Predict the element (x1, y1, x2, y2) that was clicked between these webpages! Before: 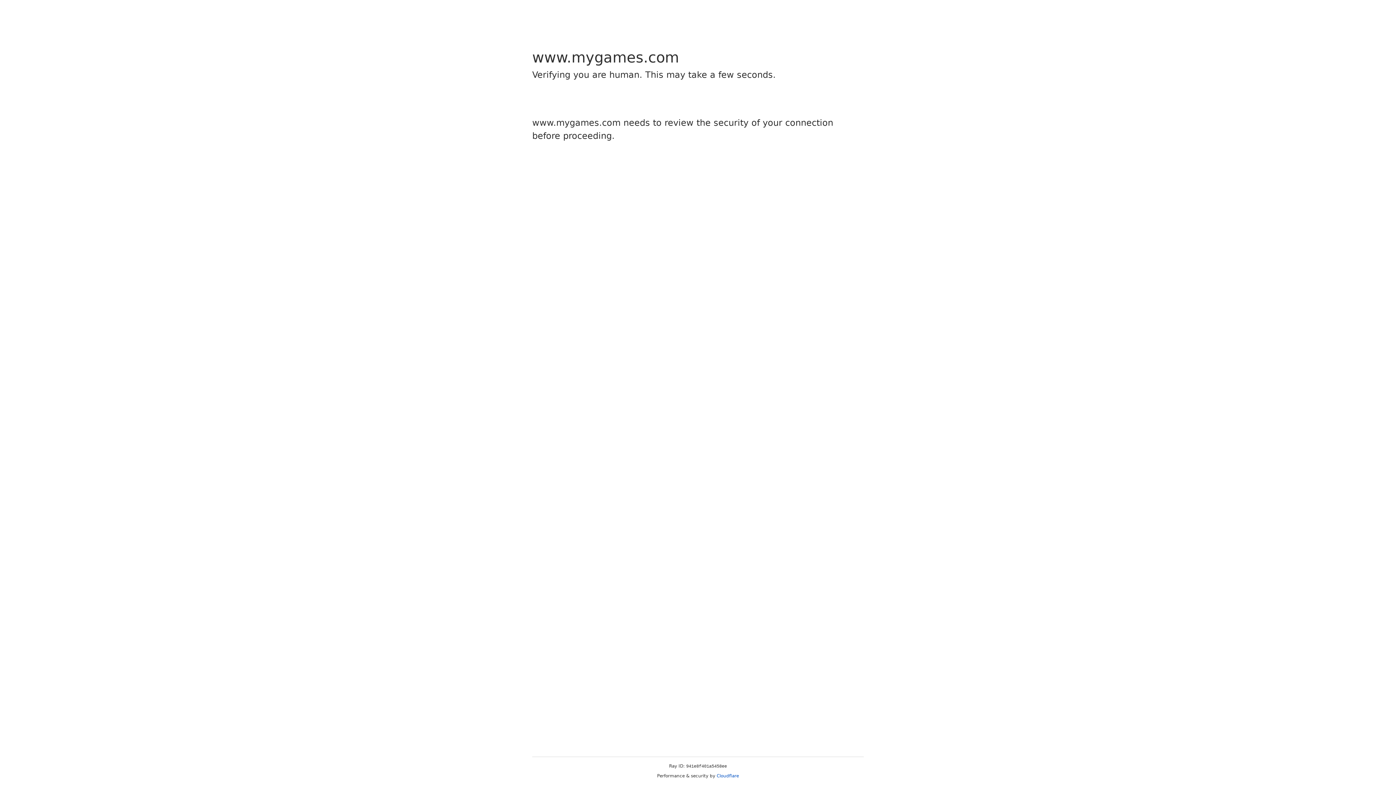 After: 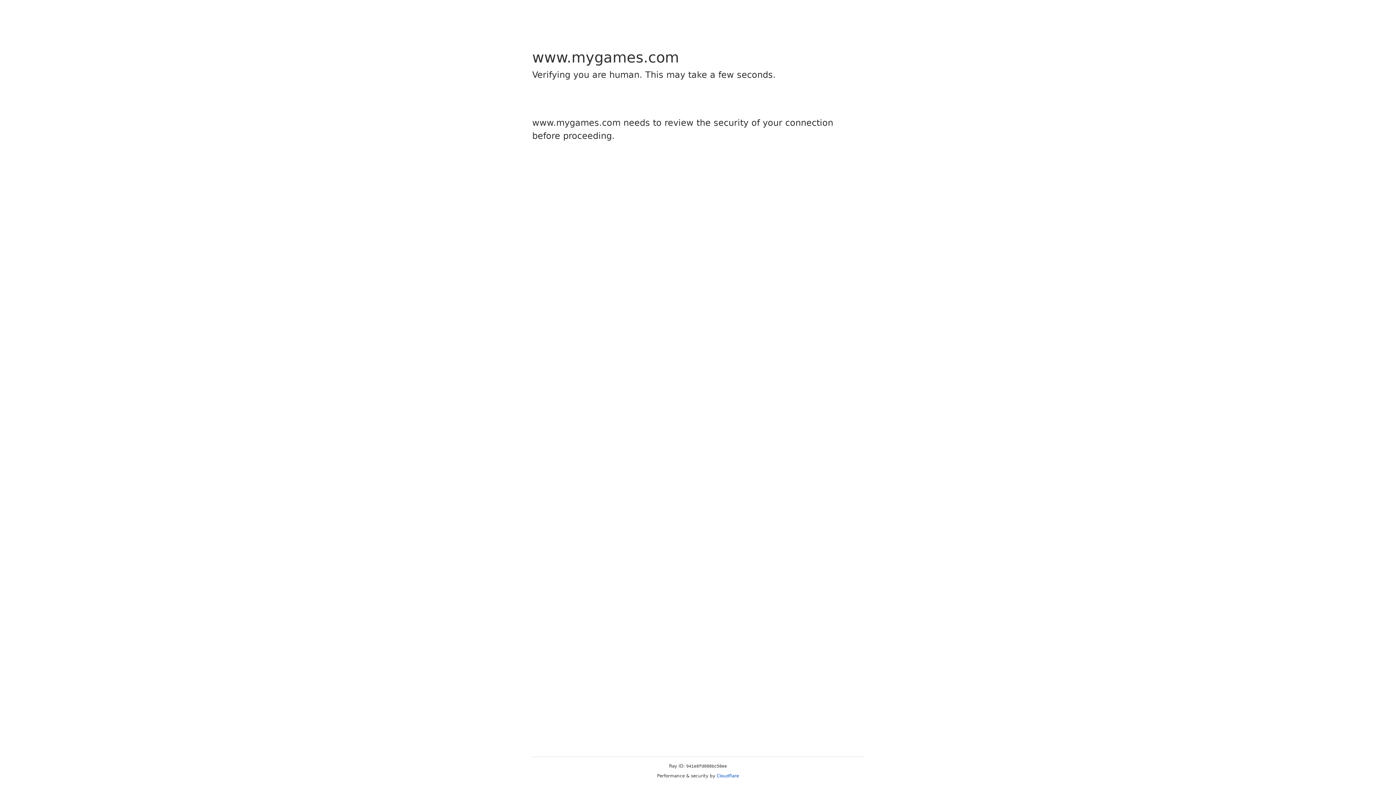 Action: bbox: (716, 773, 739, 778) label: Cloudflare